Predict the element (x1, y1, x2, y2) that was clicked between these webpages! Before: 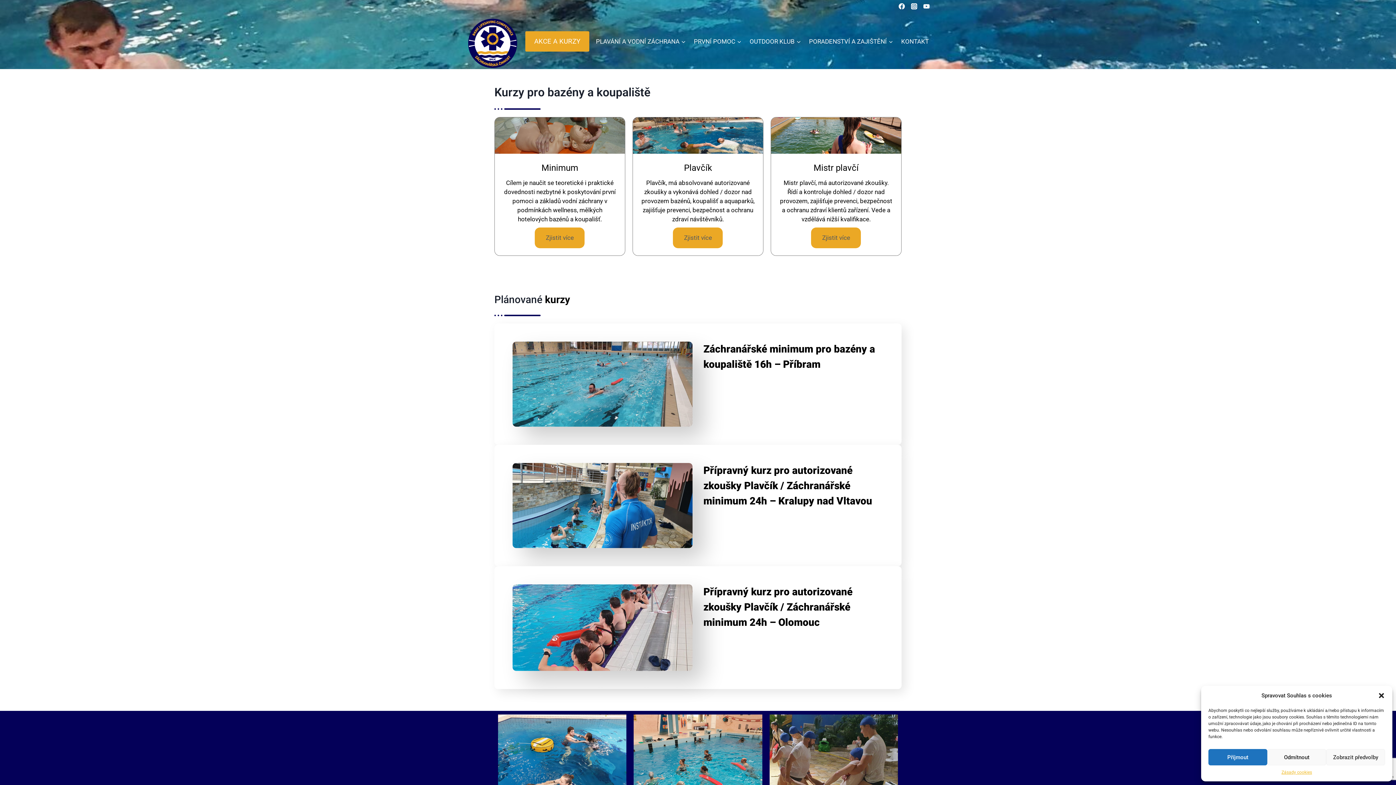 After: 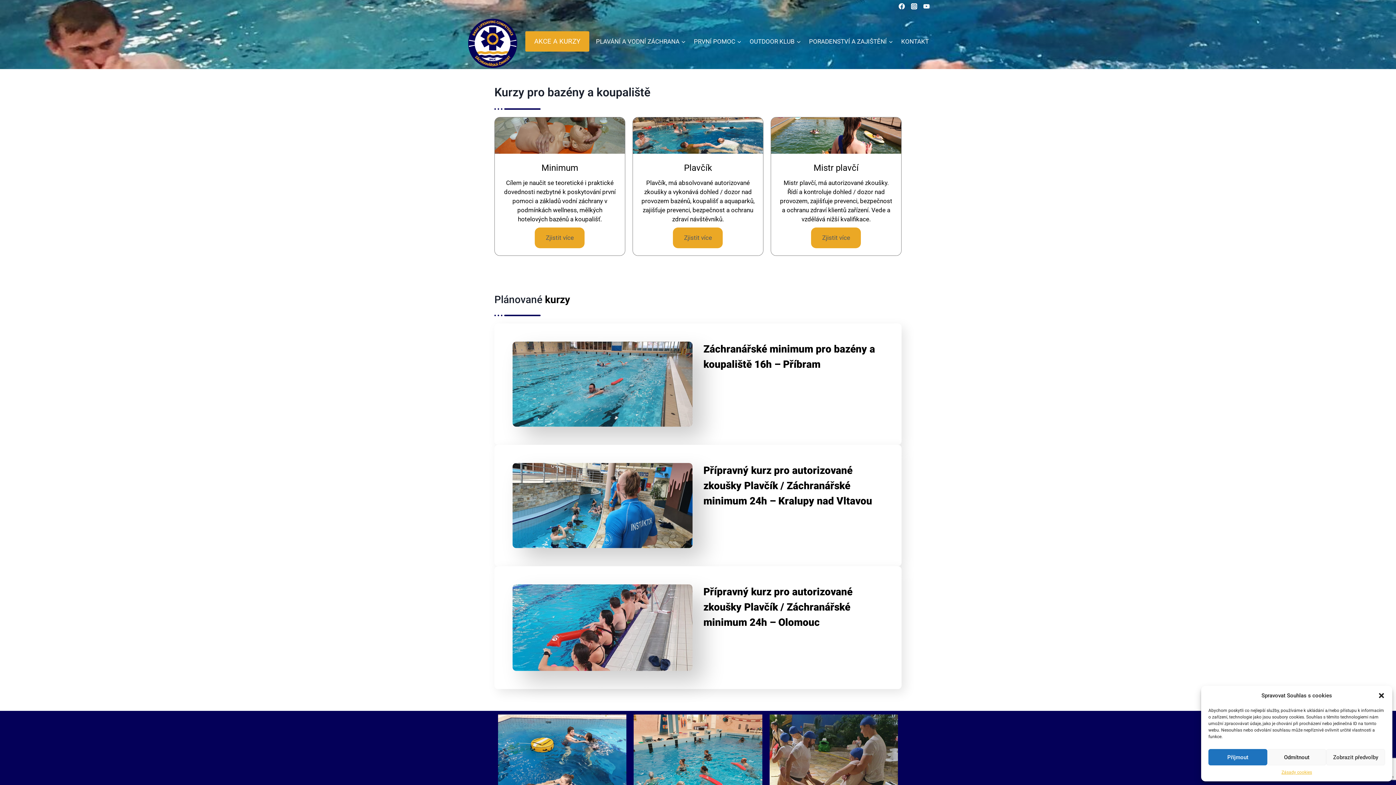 Action: label: Facebook bbox: (895, 0, 908, 12)